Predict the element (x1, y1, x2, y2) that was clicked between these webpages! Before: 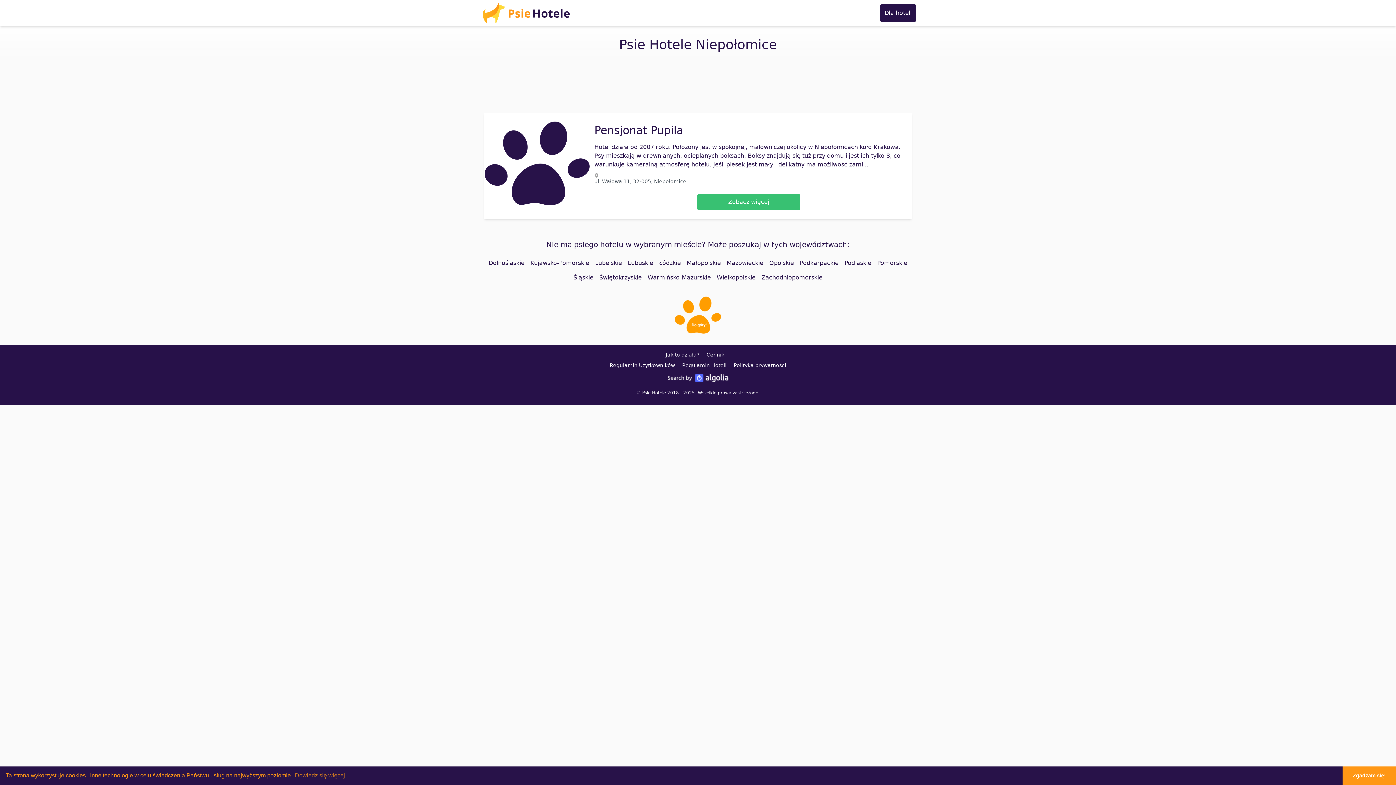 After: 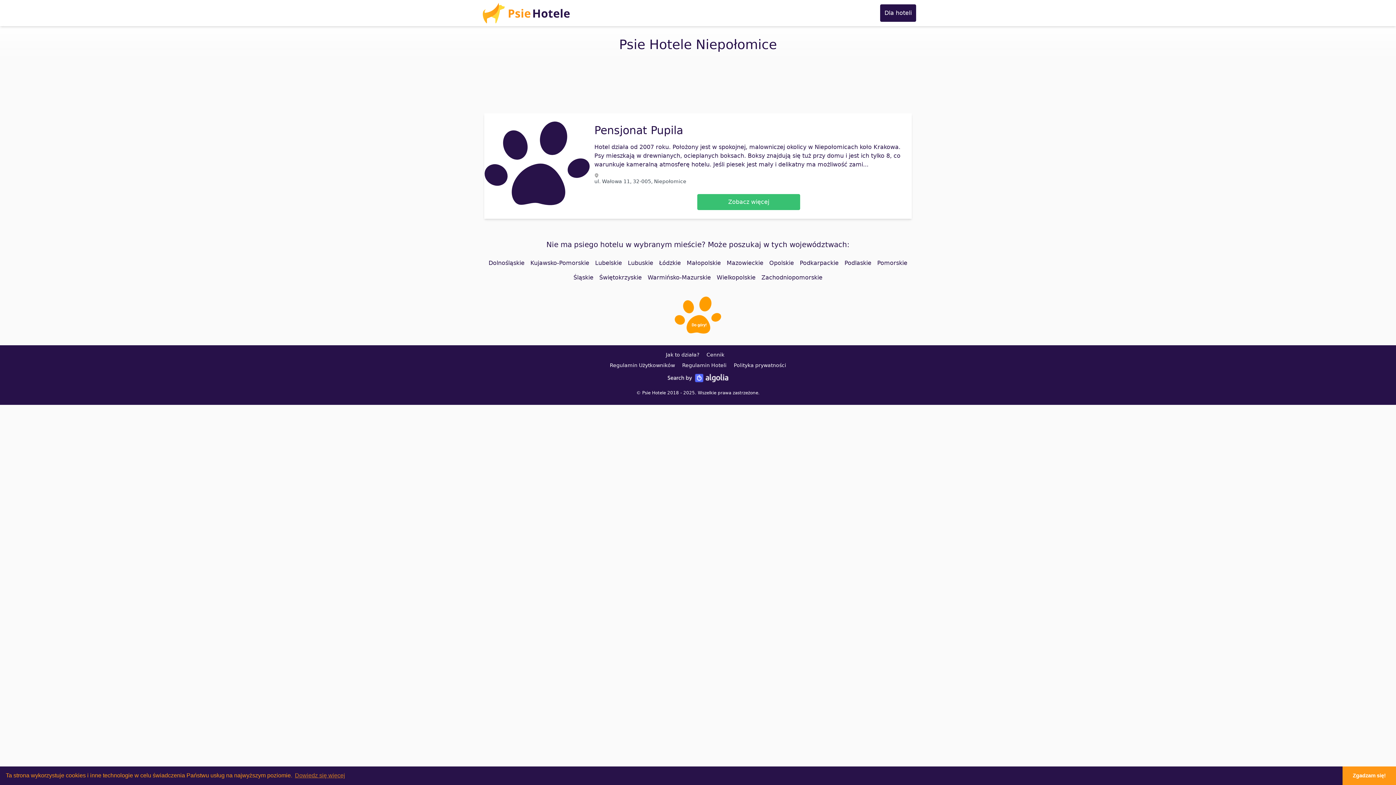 Action: bbox: (674, 296, 721, 333)